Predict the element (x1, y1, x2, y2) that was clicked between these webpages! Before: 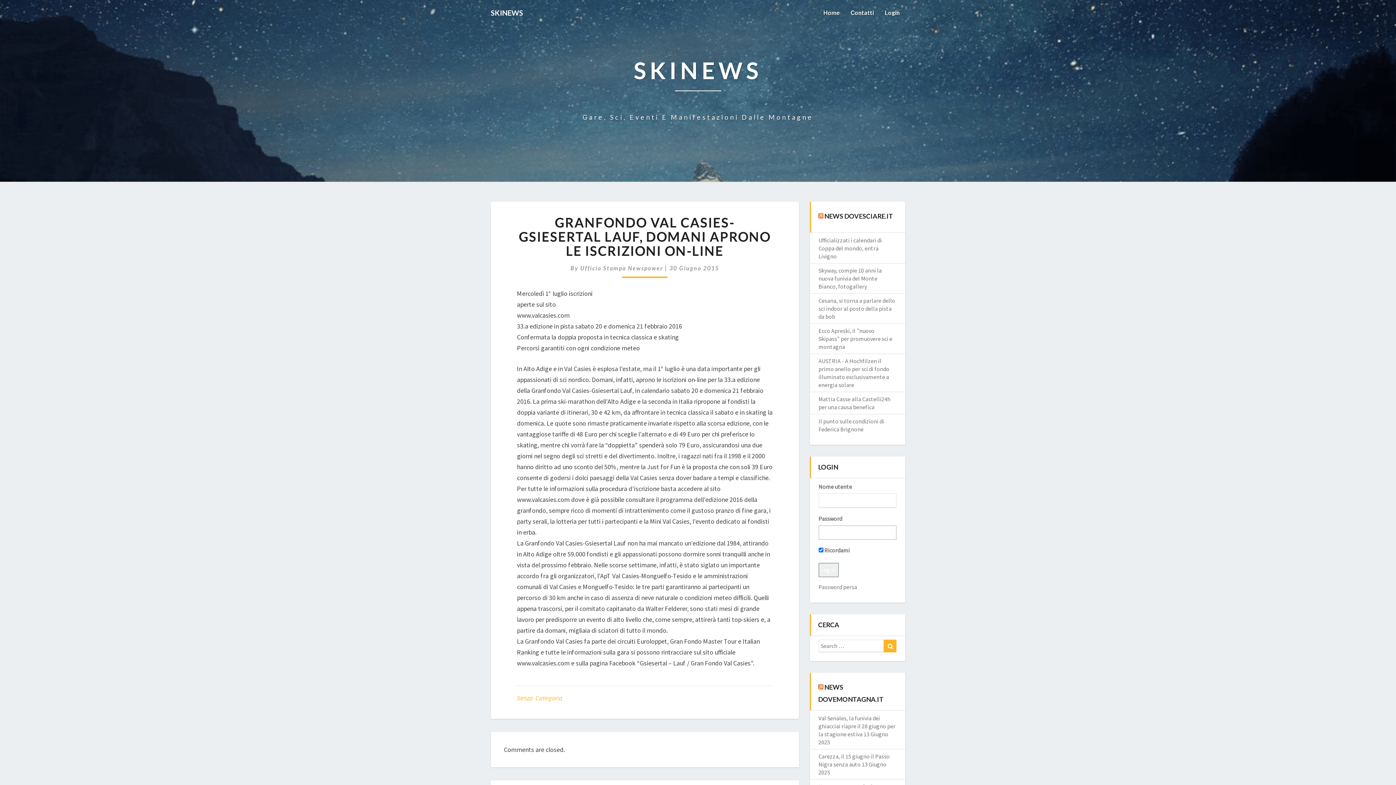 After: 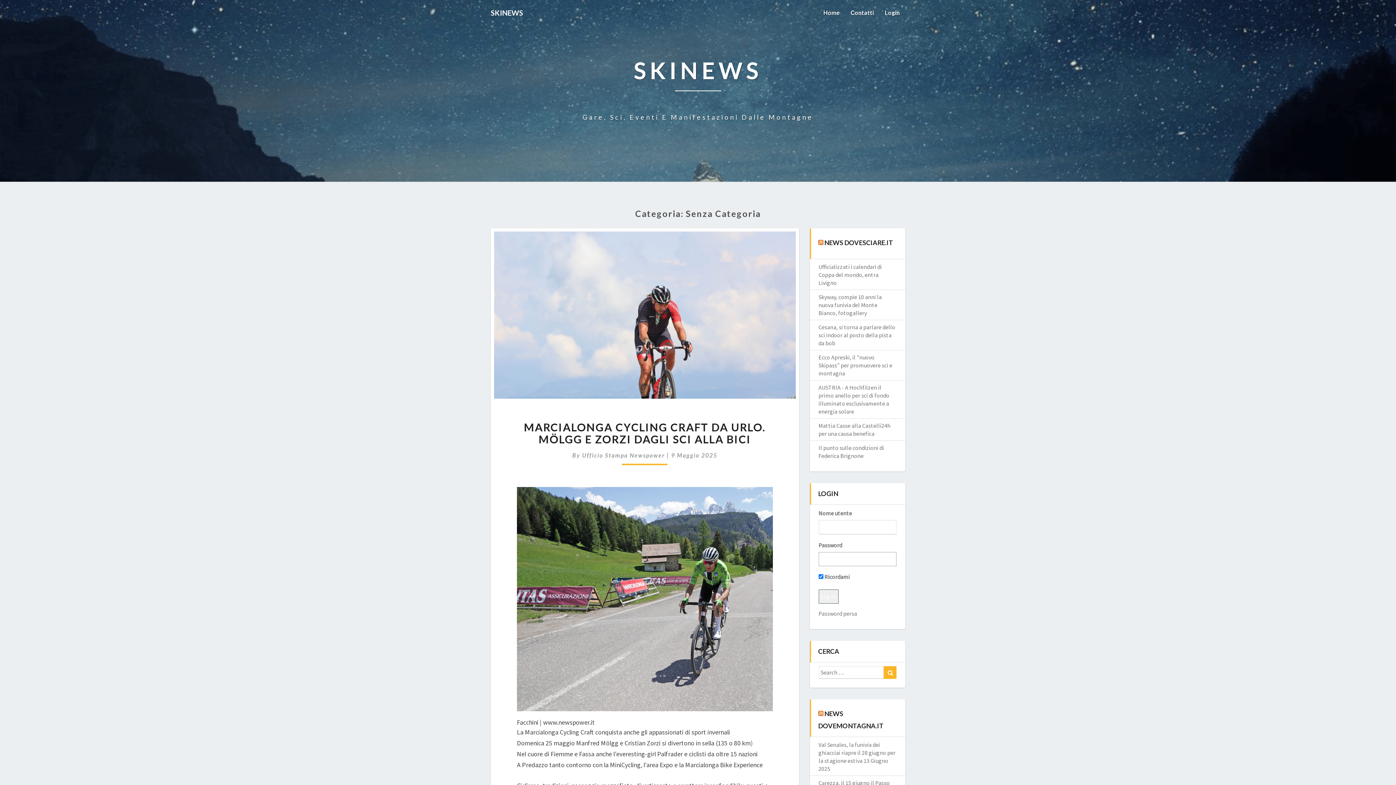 Action: bbox: (517, 694, 562, 702) label: Senza Categoria